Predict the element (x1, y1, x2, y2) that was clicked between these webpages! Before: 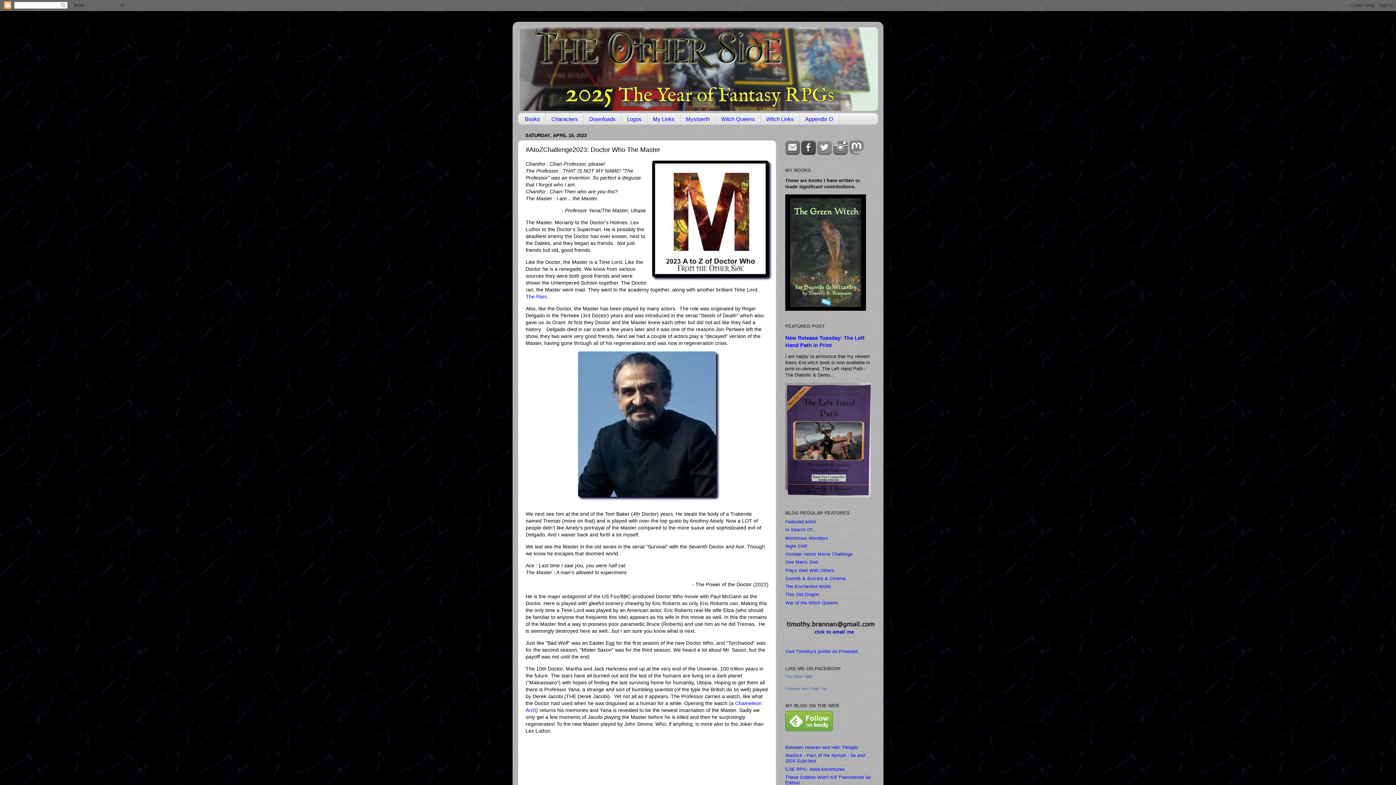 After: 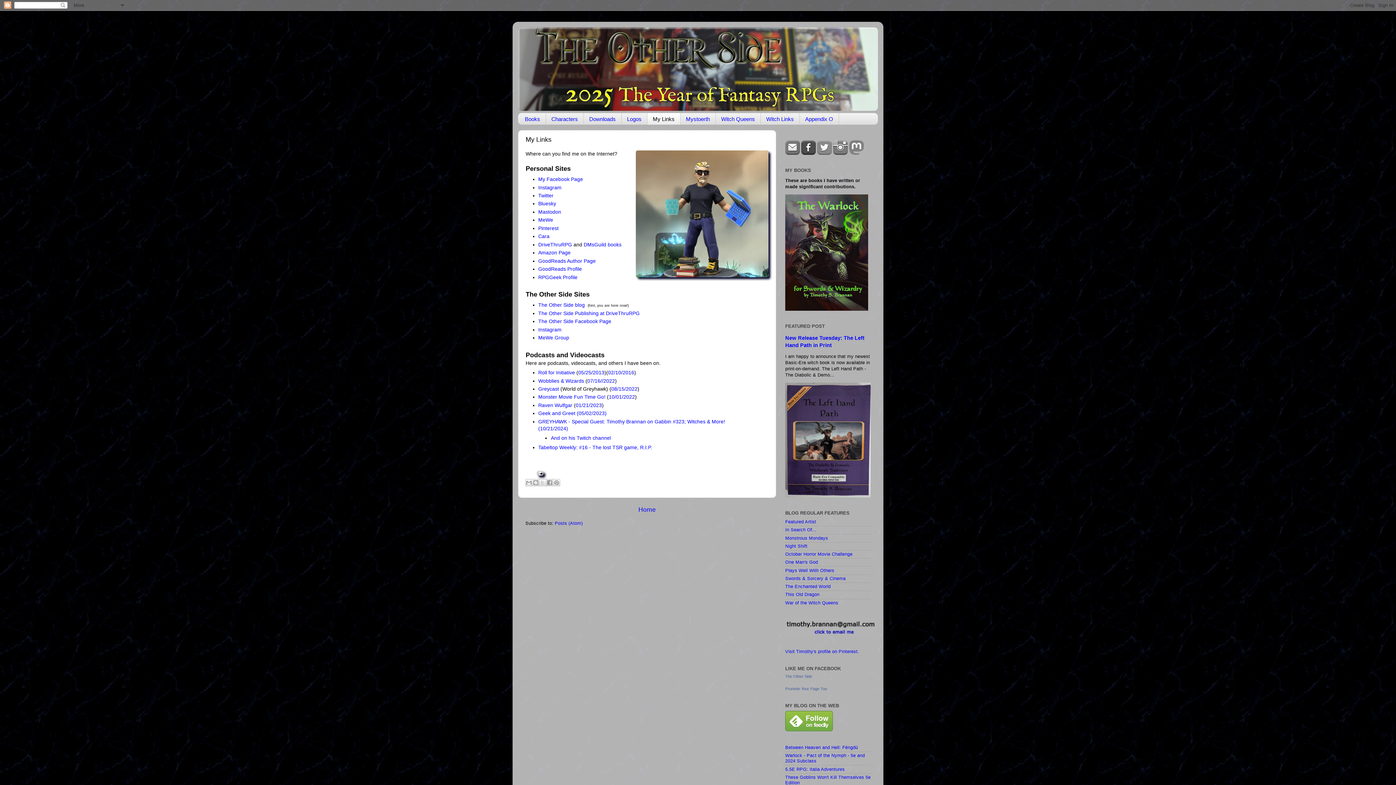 Action: bbox: (647, 113, 680, 124) label: My Links